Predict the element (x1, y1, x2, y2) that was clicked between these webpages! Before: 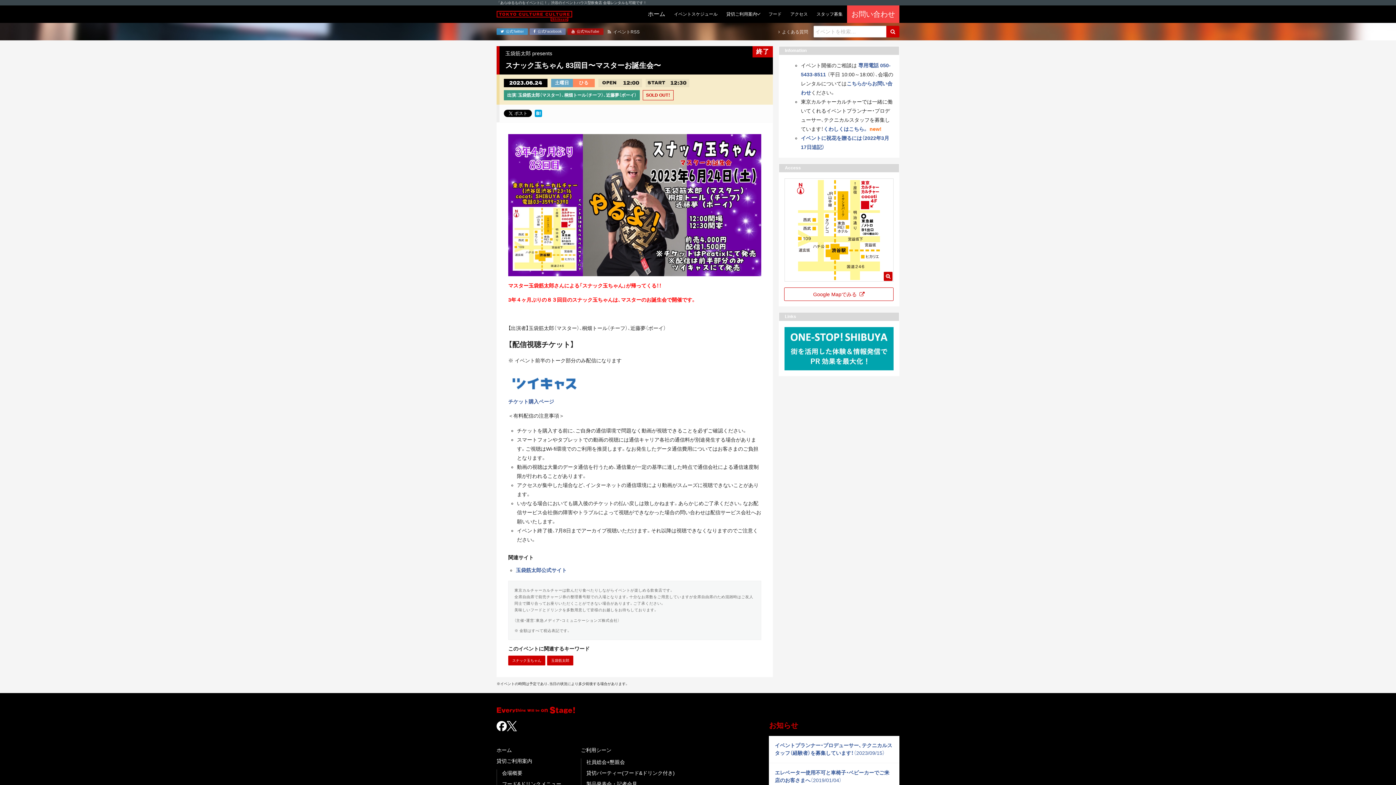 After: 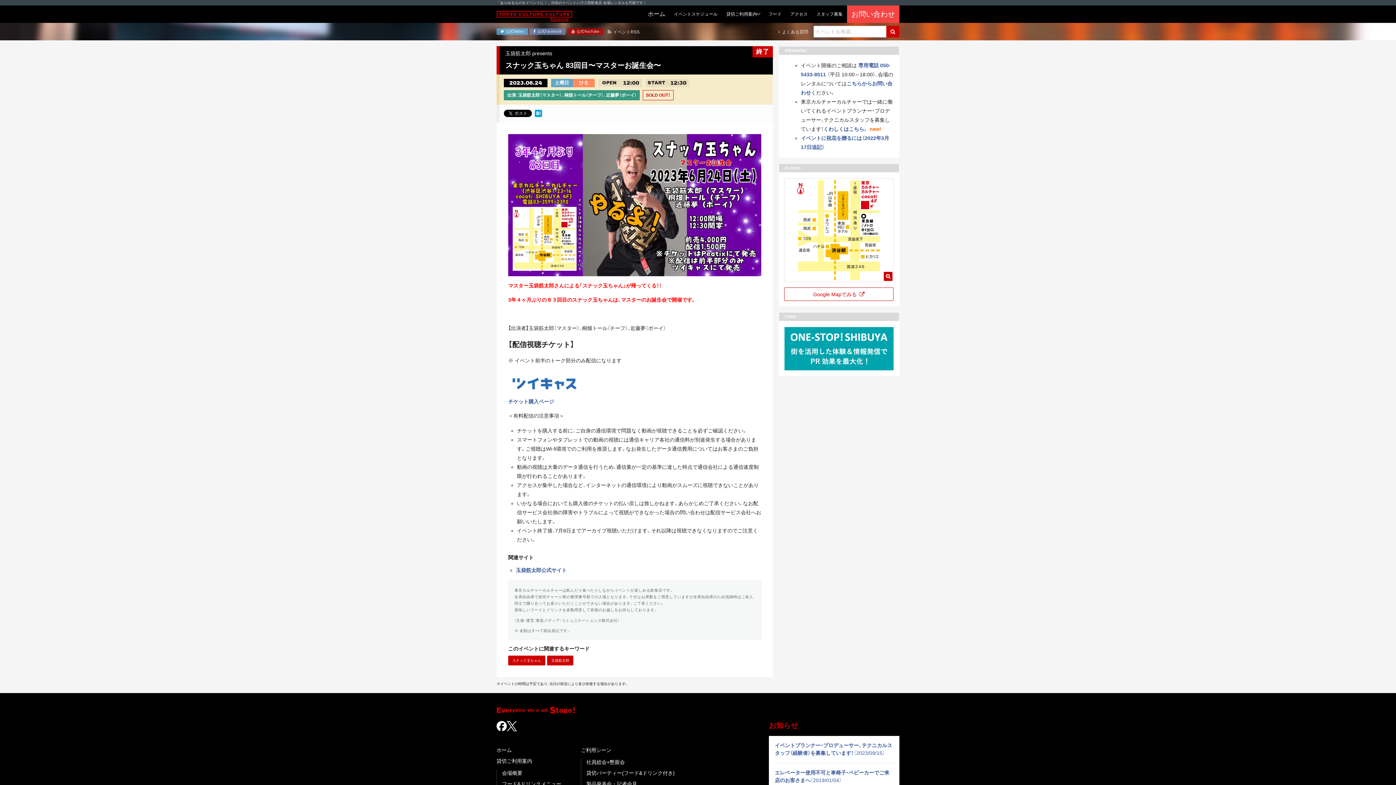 Action: label:  公式Twitter bbox: (496, 28, 527, 34)